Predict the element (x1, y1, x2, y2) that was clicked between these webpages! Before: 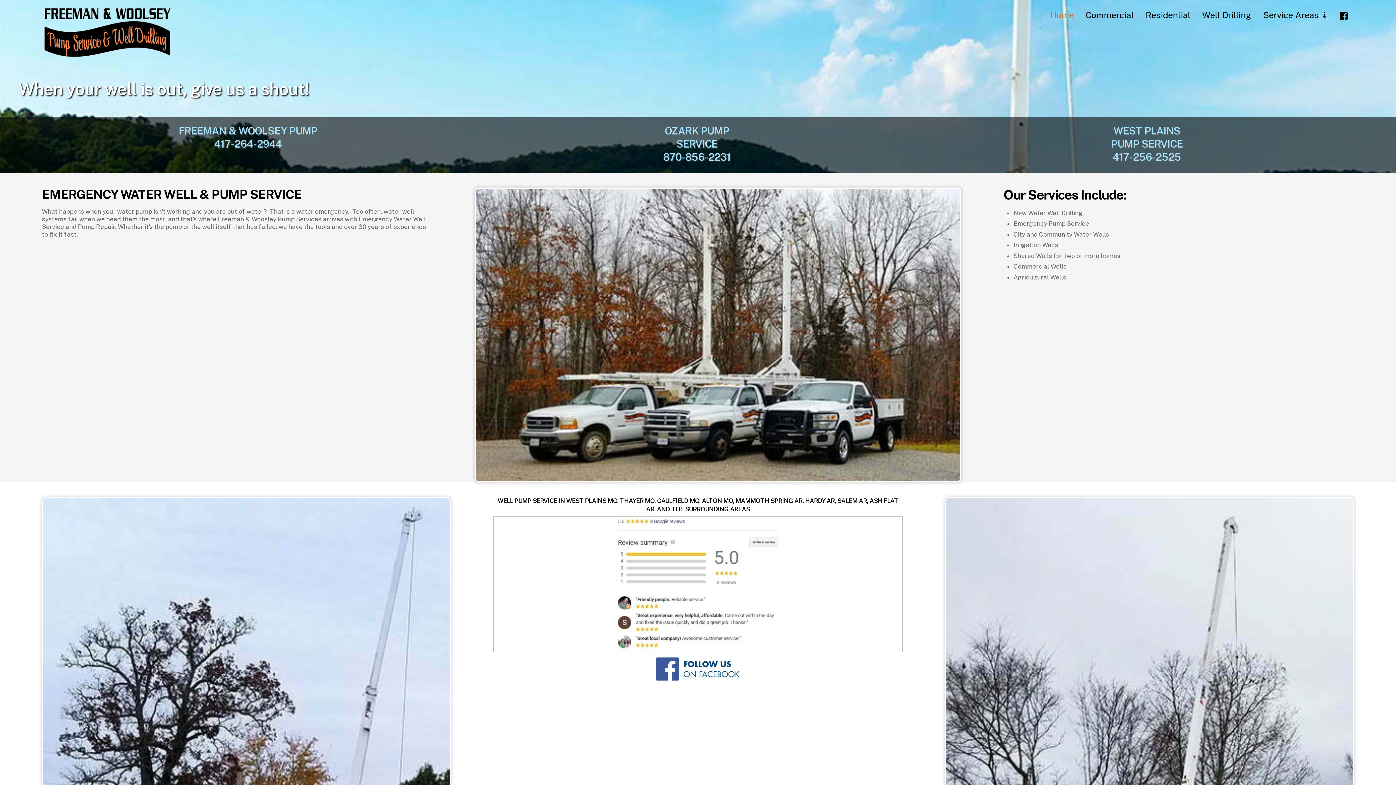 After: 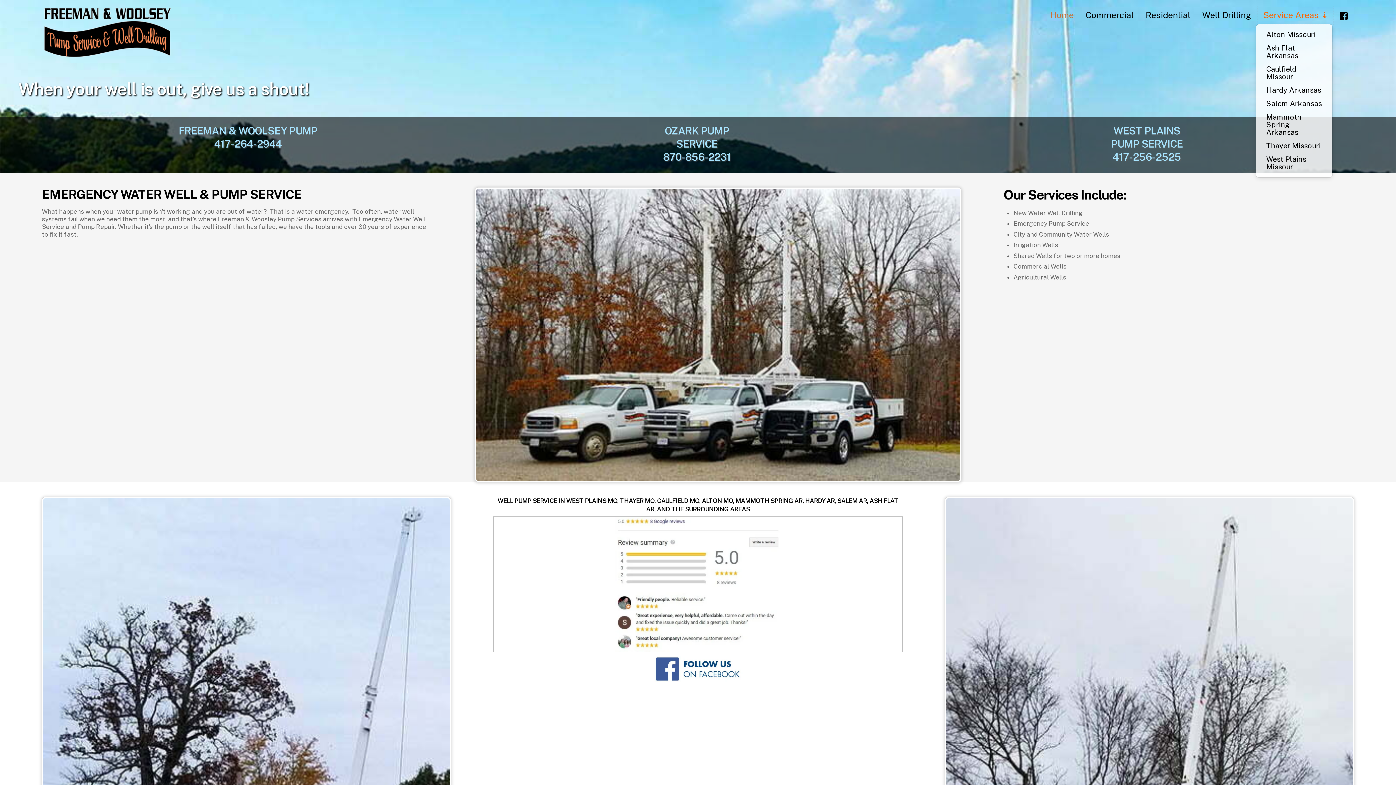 Action: label: Service Areas bbox: (1258, 6, 1333, 24)